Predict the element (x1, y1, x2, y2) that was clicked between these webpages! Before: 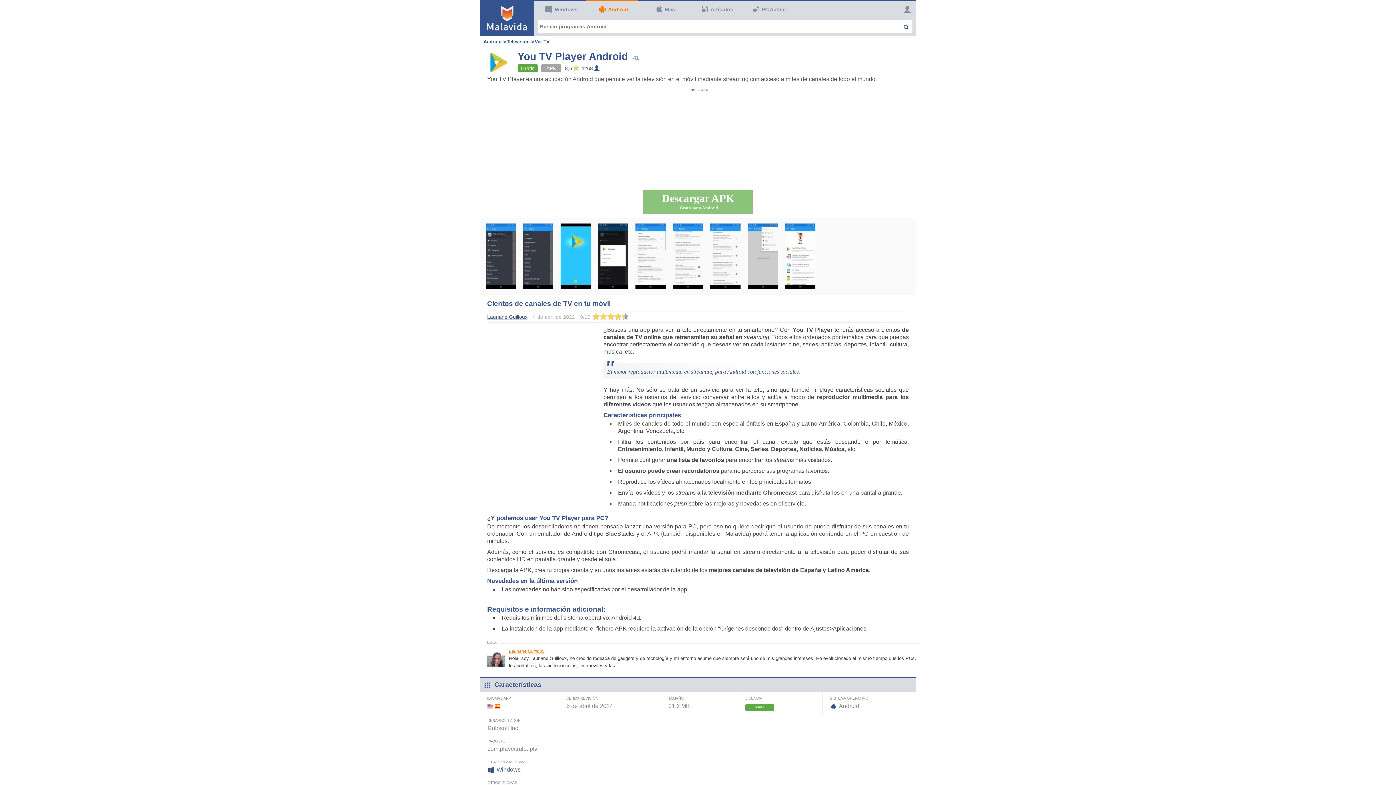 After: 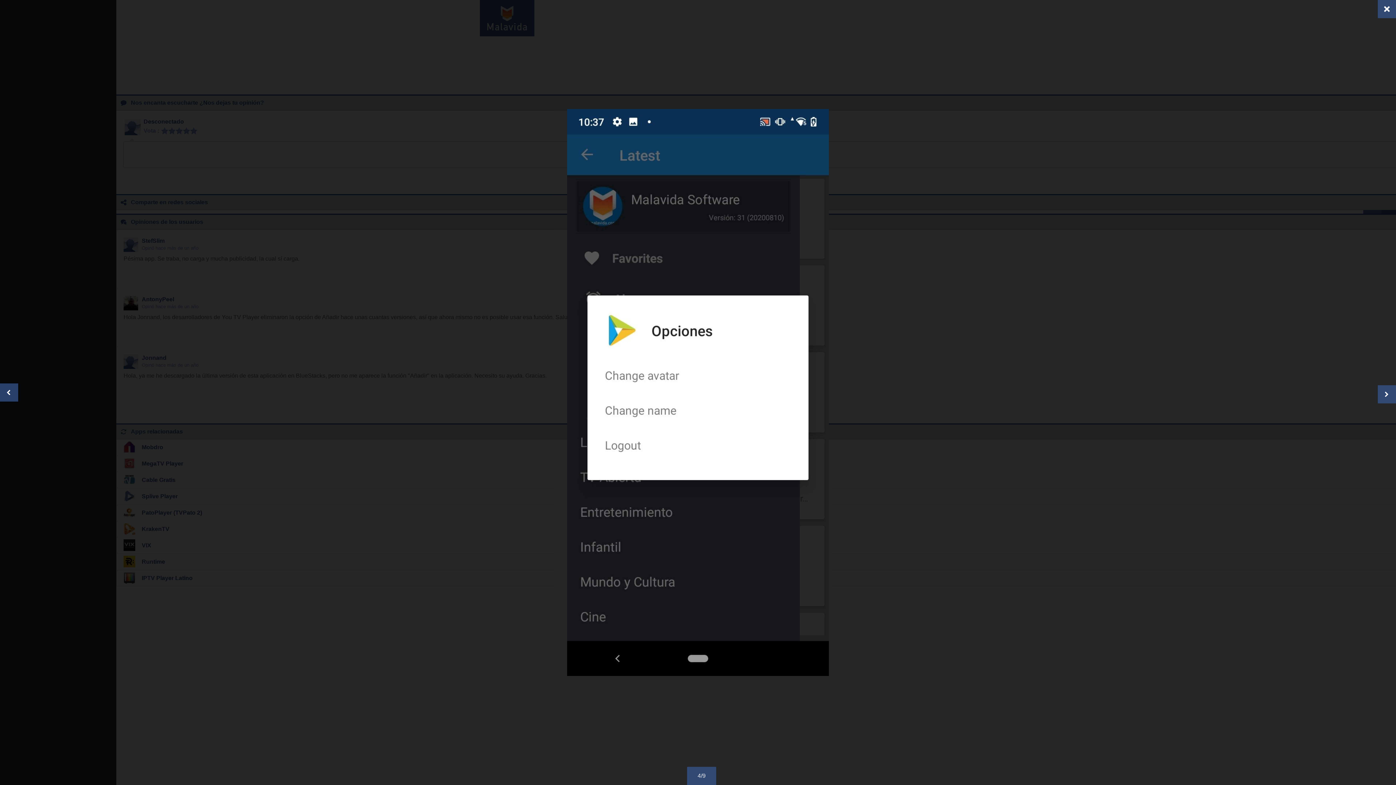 Action: bbox: (598, 223, 628, 289)